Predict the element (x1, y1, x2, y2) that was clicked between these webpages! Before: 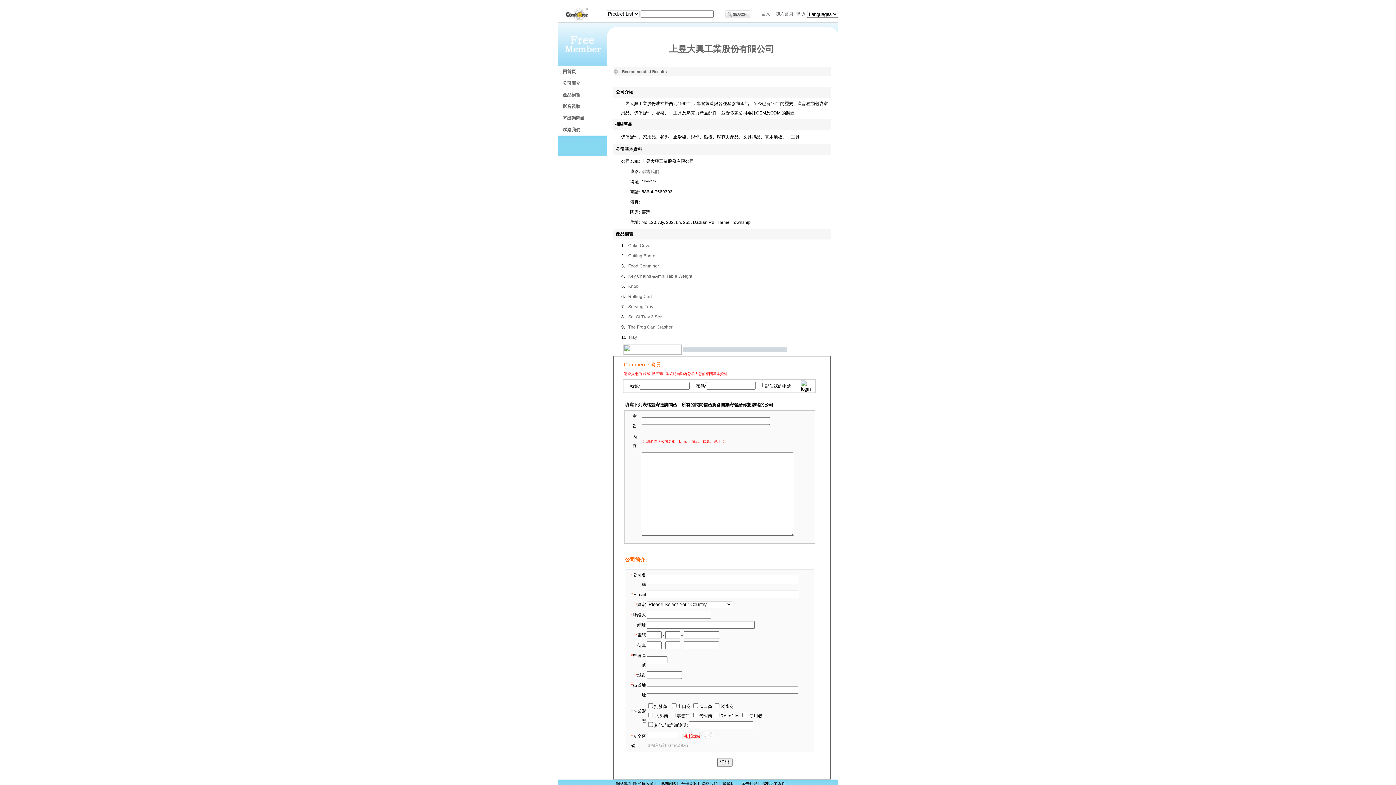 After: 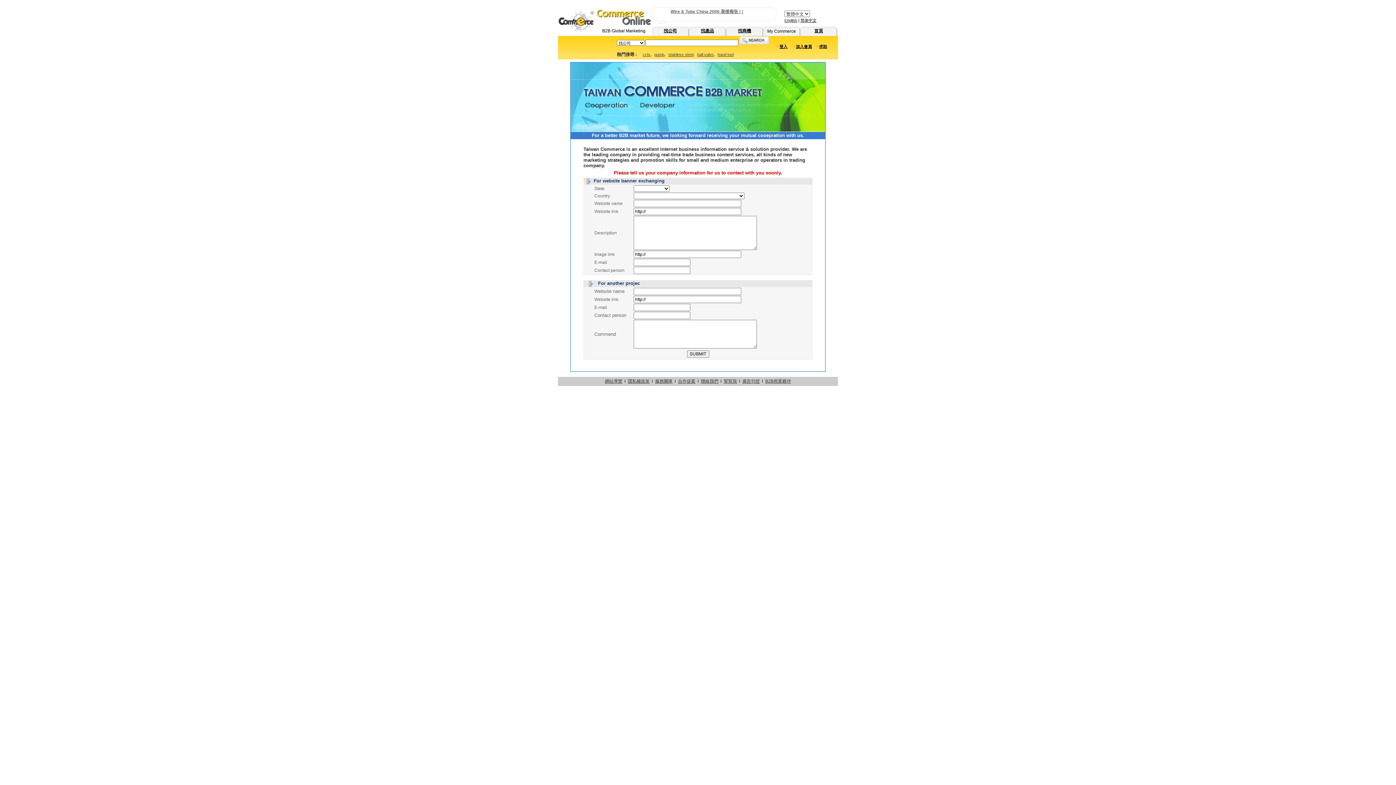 Action: bbox: (681, 781, 698, 786) label: 合作提案 l